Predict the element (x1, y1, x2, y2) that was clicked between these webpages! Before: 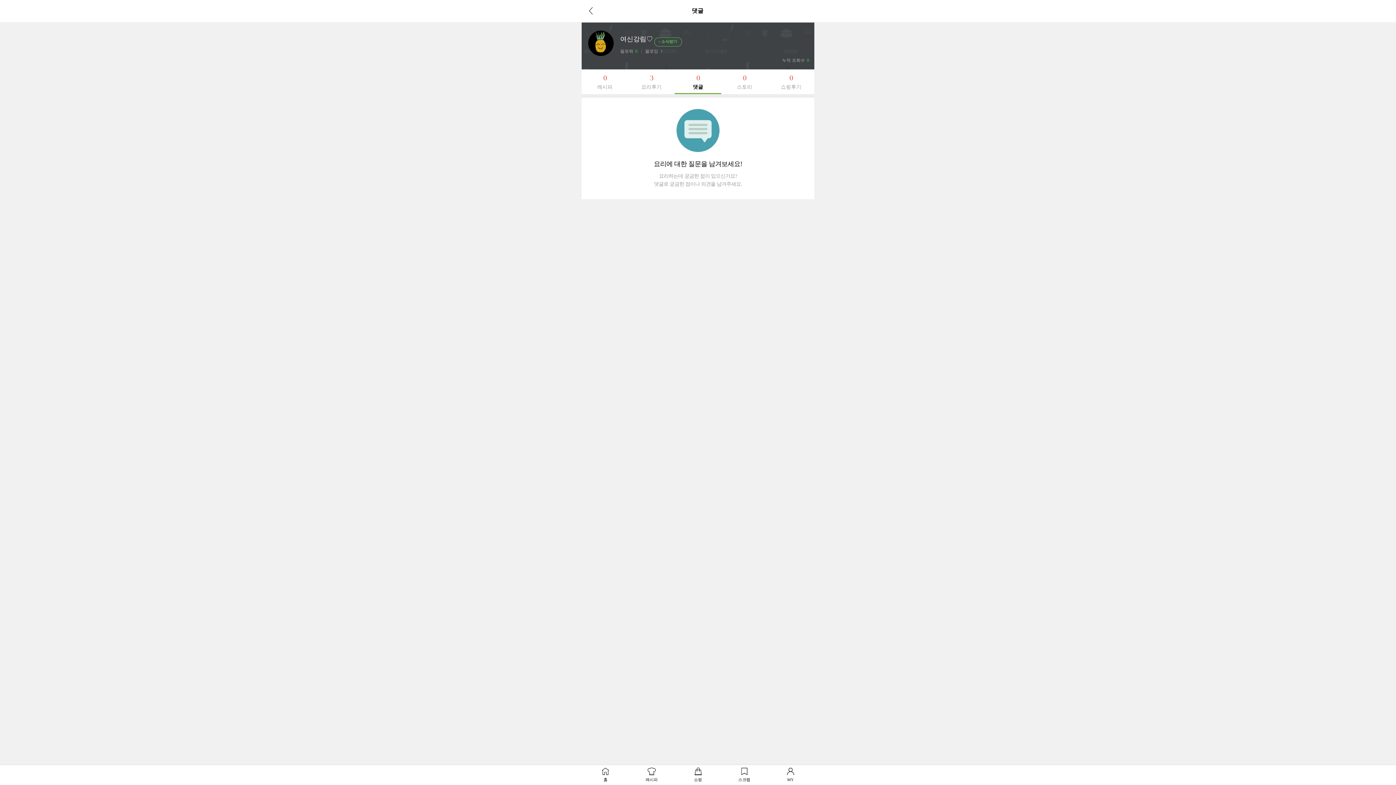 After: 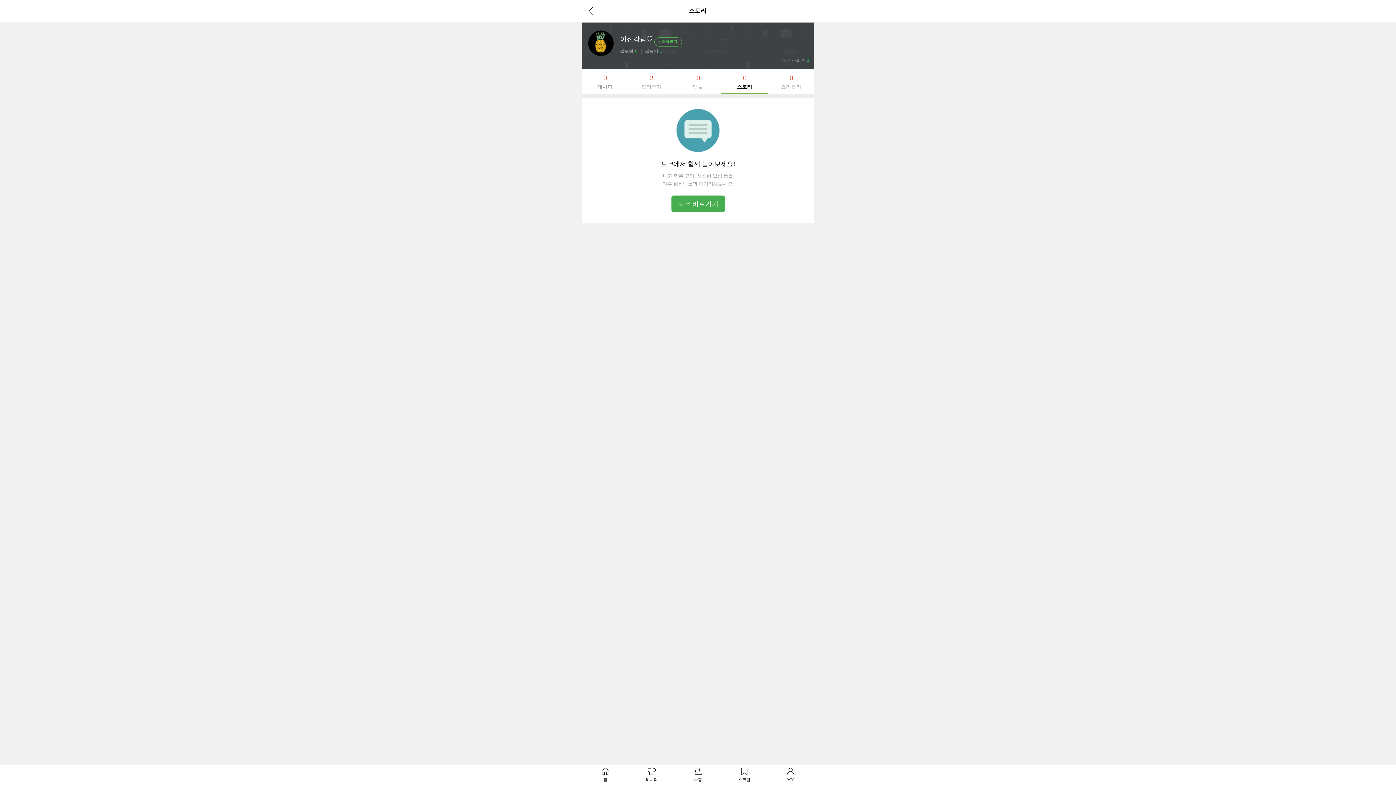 Action: bbox: (721, 69, 768, 91) label: 0

스토리